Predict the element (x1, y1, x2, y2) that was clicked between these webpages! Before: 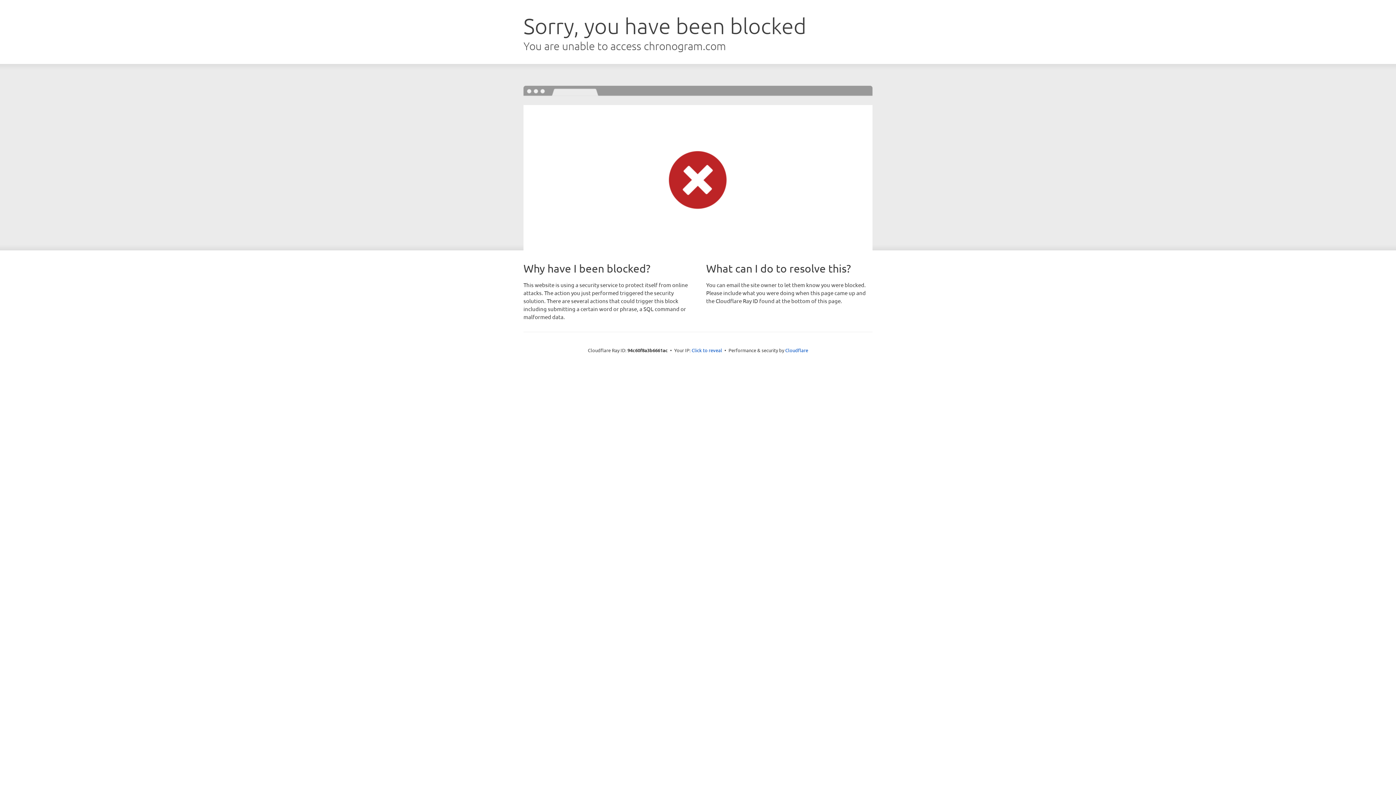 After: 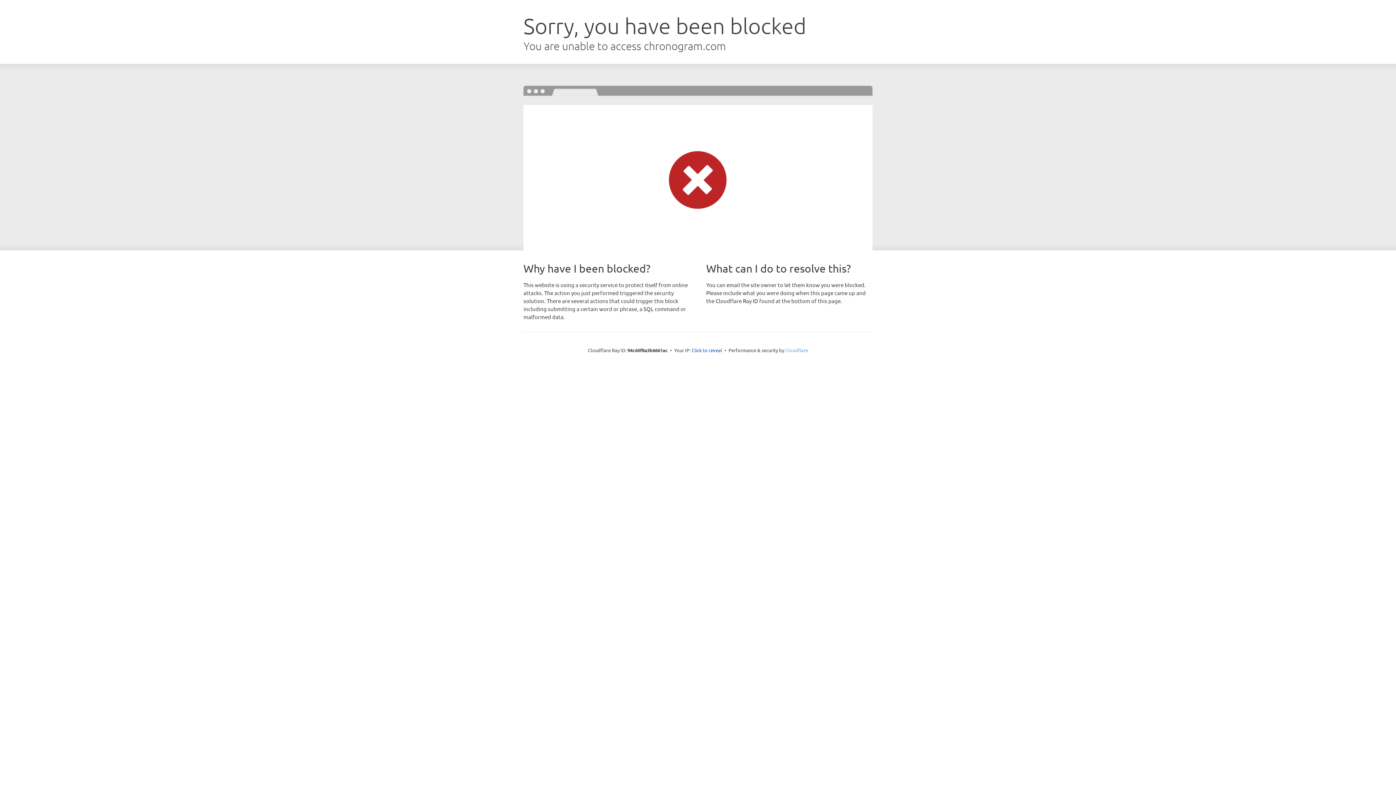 Action: label: Cloudflare bbox: (785, 347, 808, 353)